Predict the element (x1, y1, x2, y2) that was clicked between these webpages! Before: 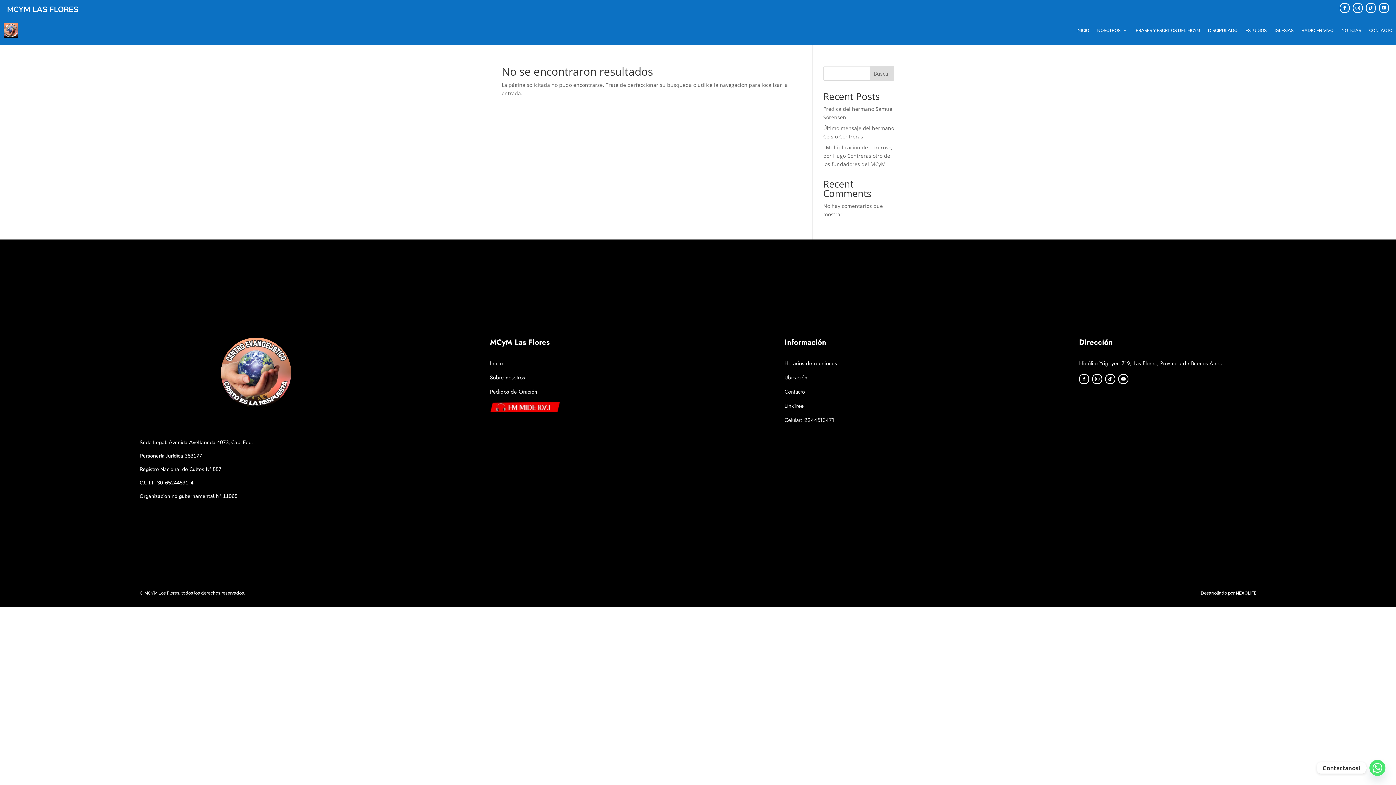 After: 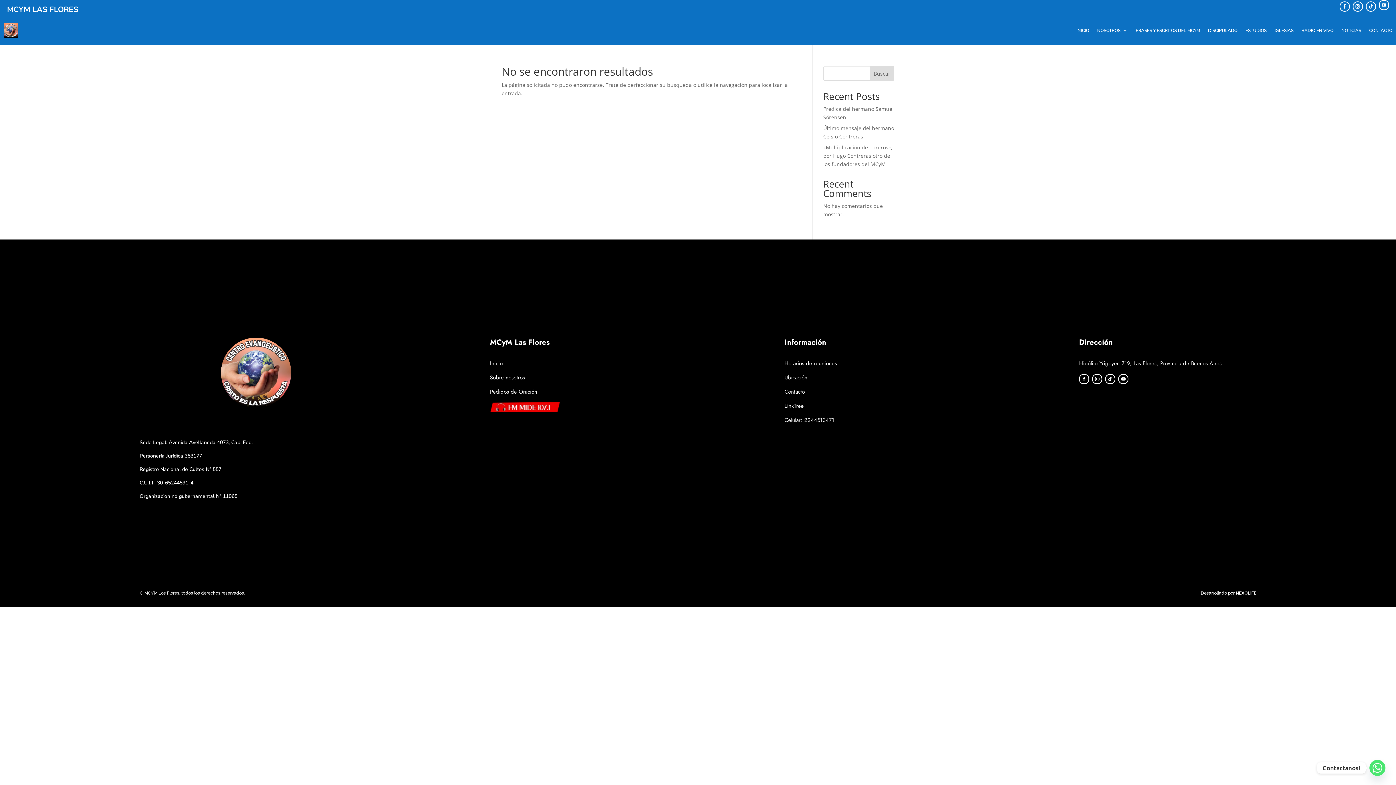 Action: bbox: (1379, 3, 1389, 13)